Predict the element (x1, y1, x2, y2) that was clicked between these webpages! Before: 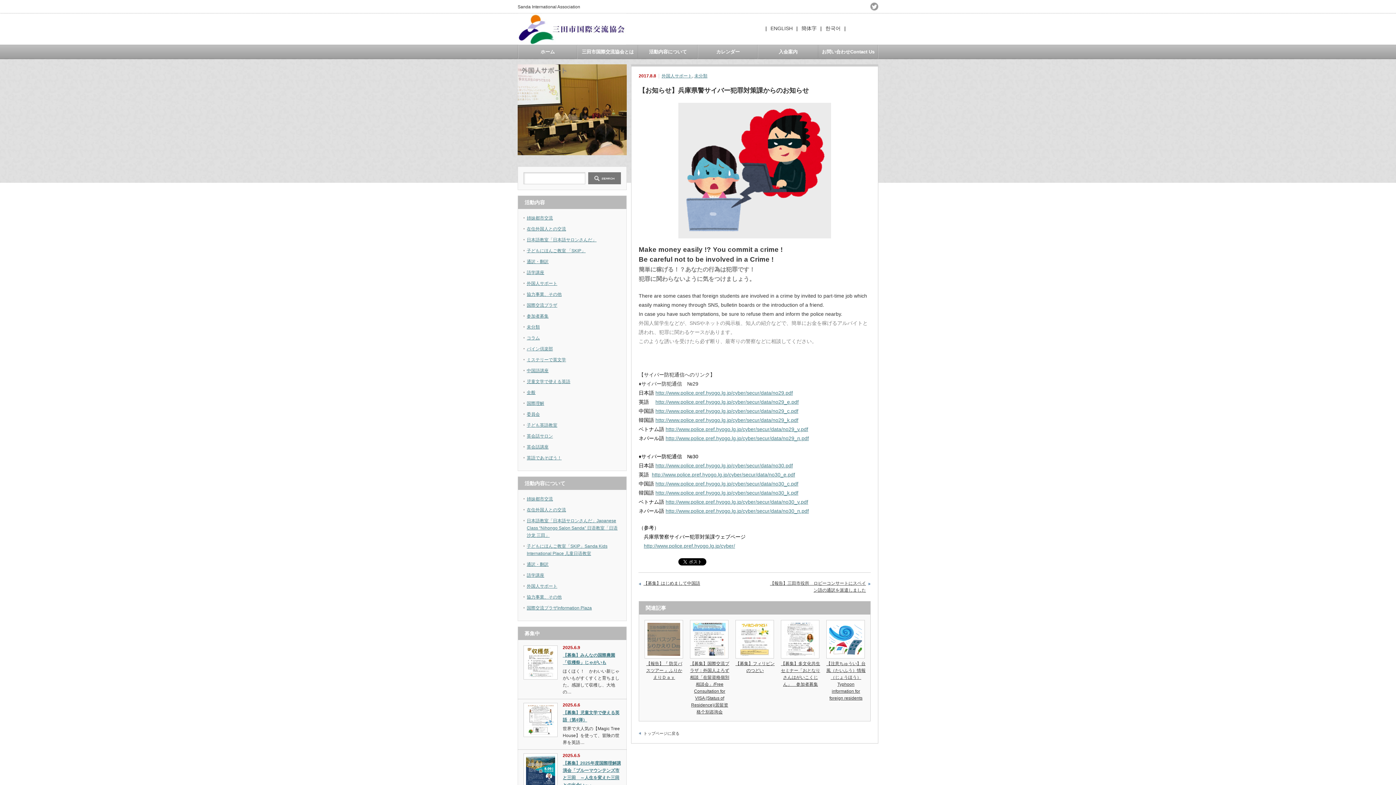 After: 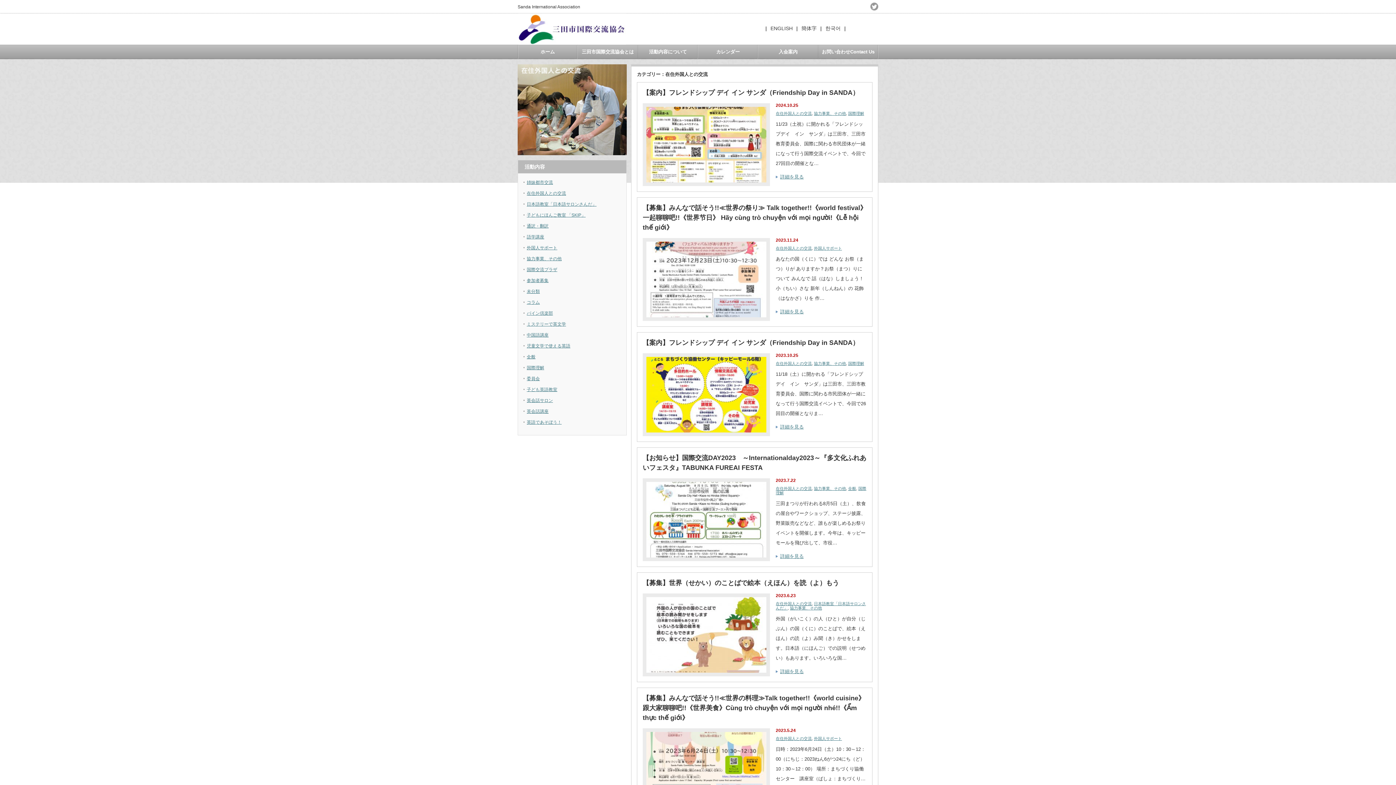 Action: bbox: (526, 226, 566, 231) label: 在住外国人との交流